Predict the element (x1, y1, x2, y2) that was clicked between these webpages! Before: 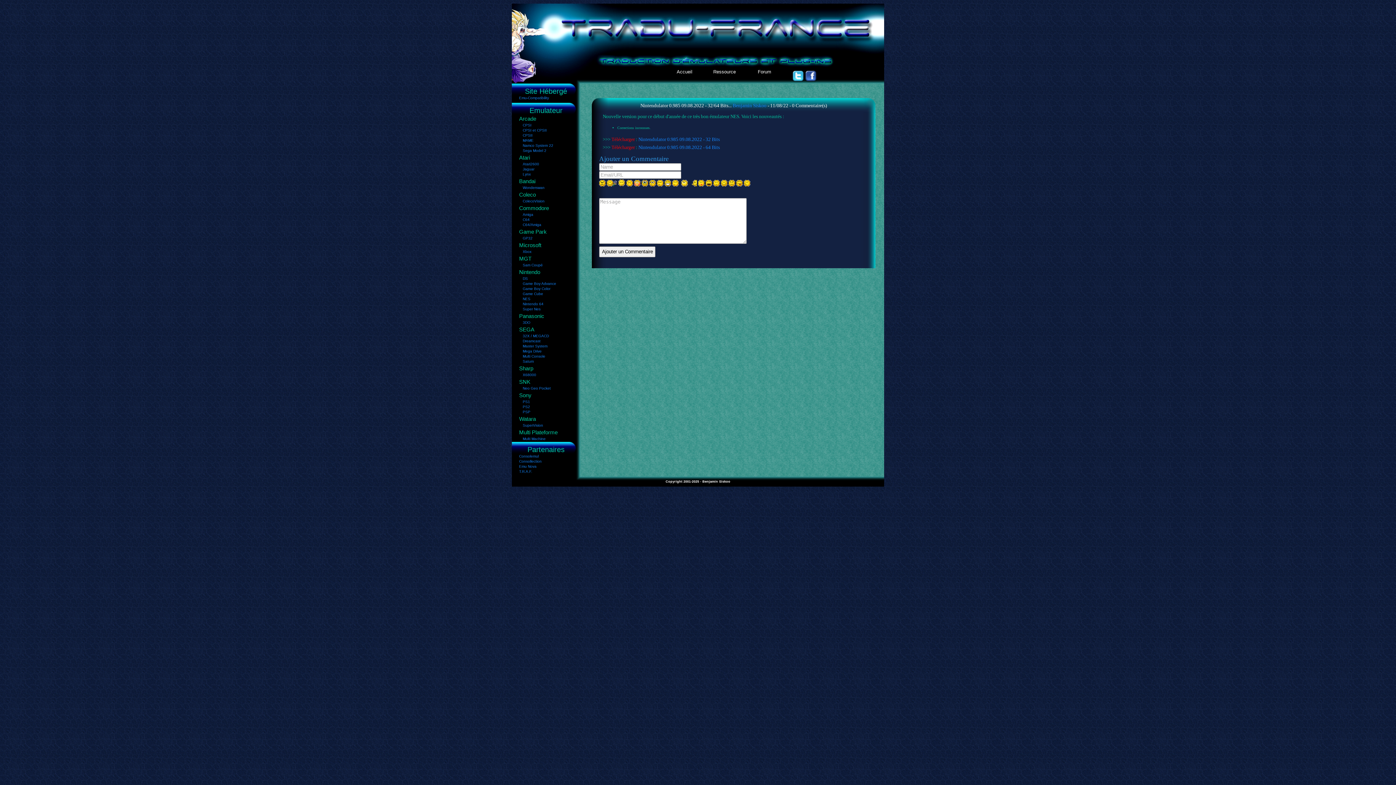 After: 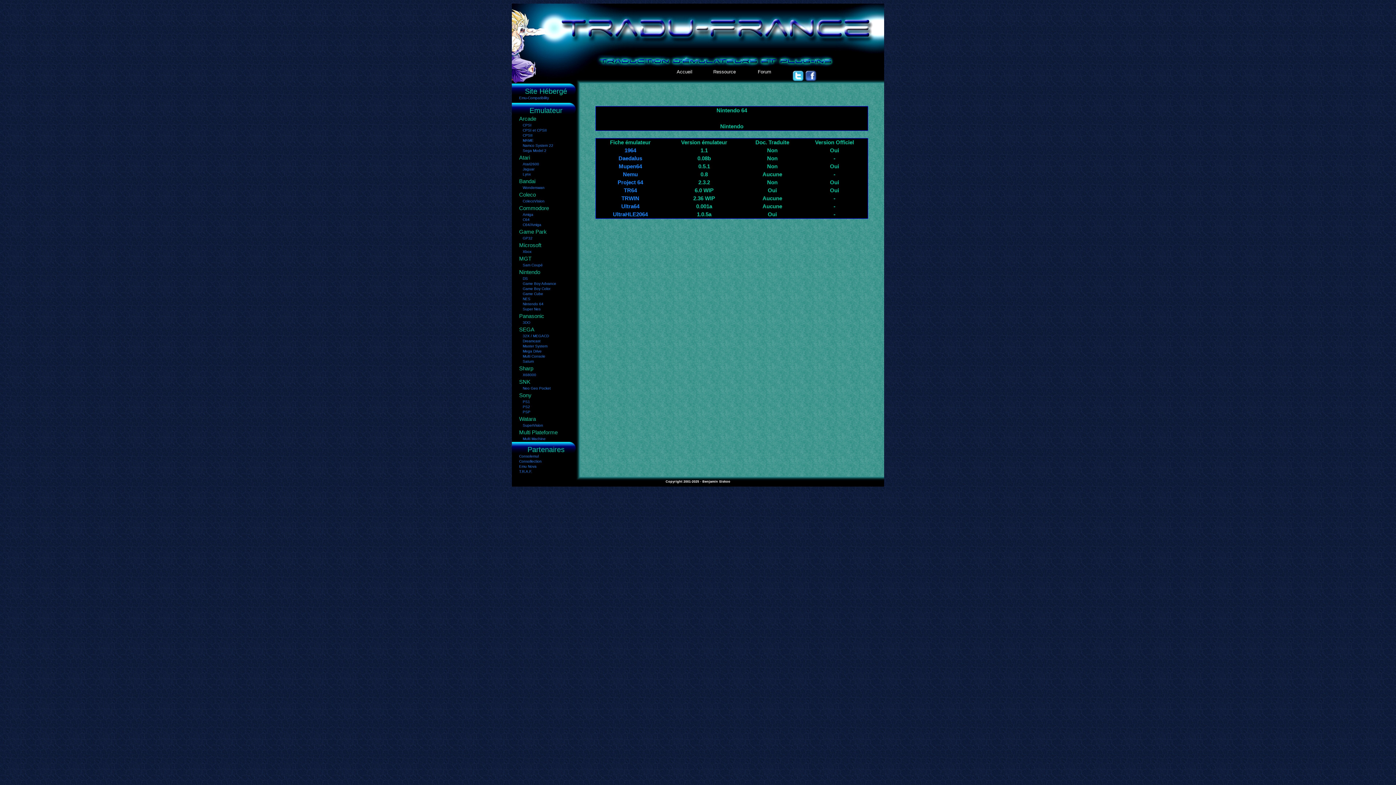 Action: bbox: (522, 302, 543, 306) label: Nintendo 64